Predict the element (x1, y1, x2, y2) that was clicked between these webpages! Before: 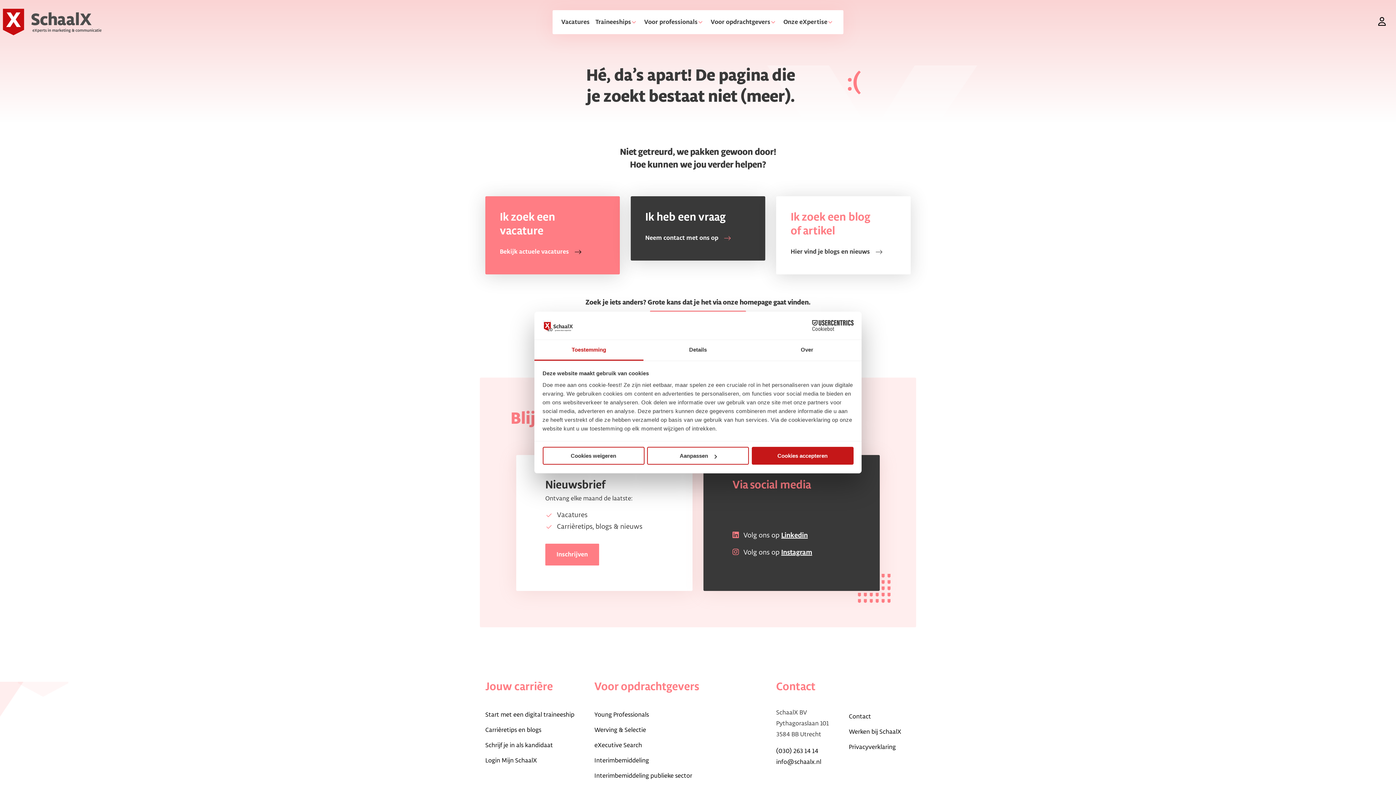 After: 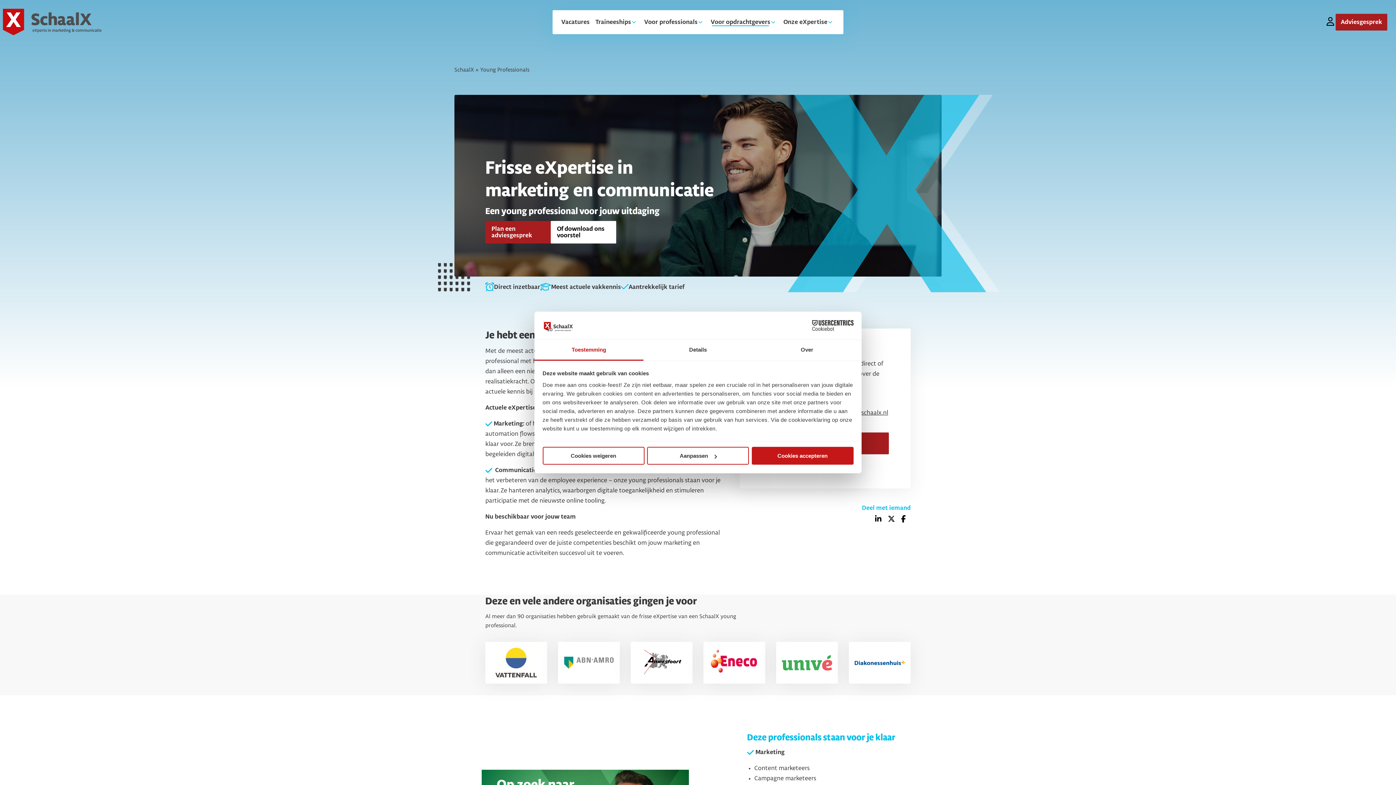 Action: bbox: (594, 707, 729, 722) label: Young Professionals